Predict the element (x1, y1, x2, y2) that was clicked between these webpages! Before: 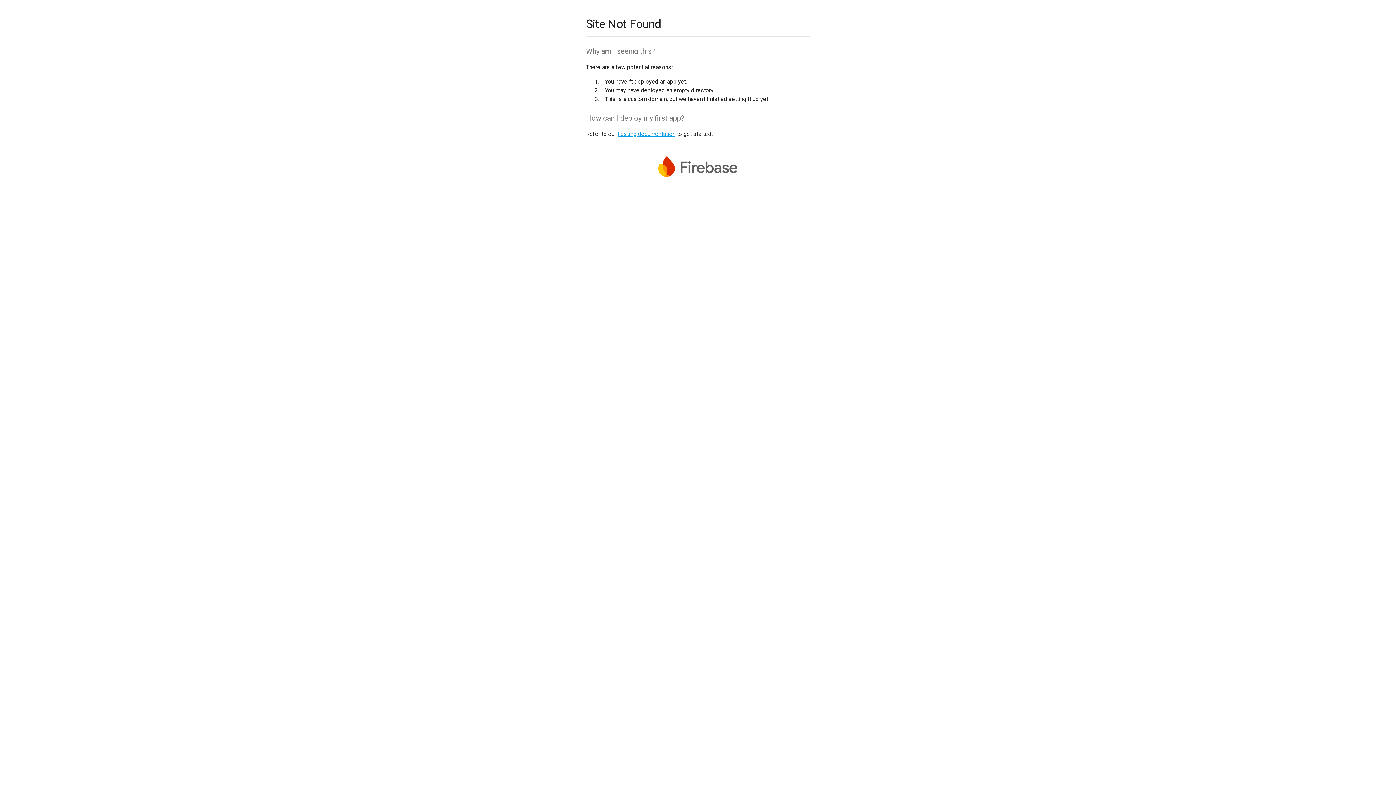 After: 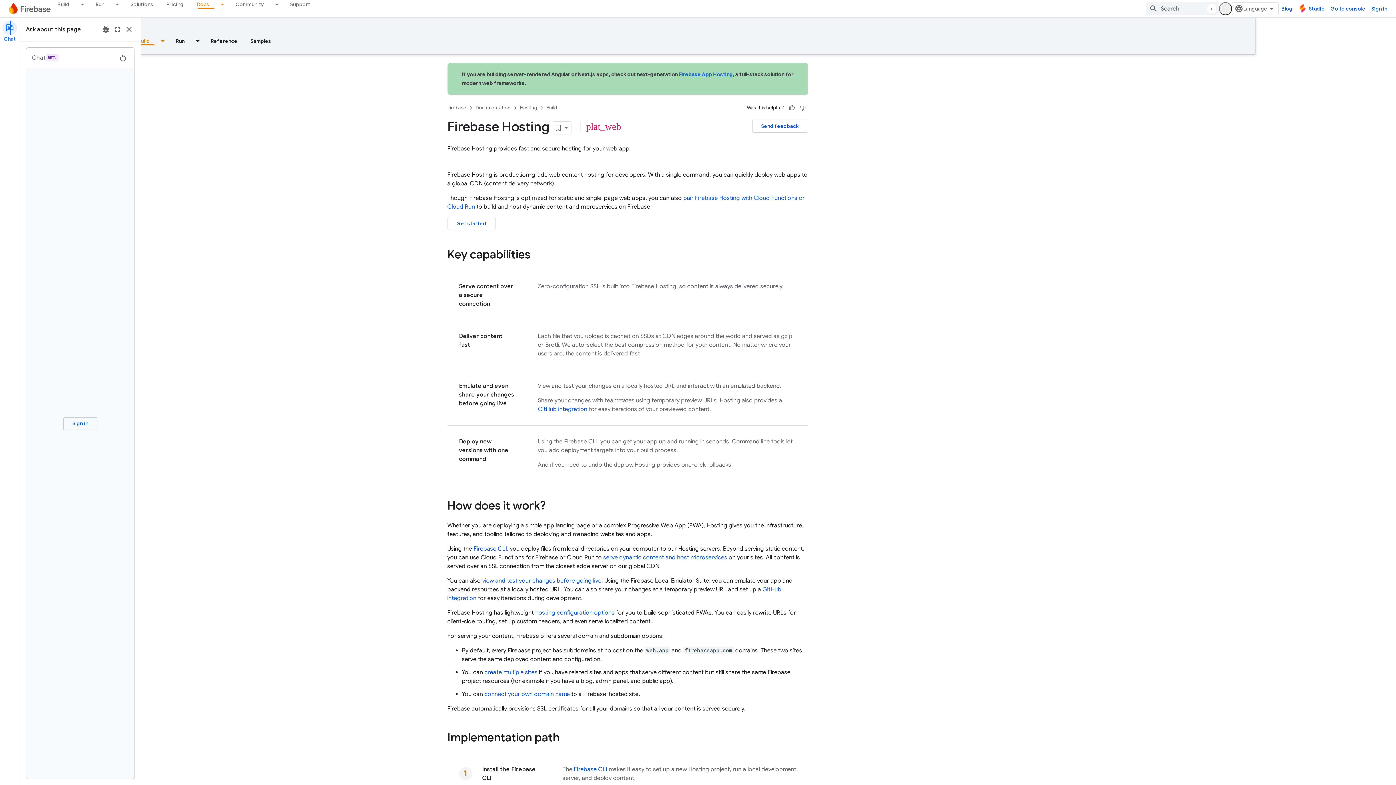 Action: bbox: (617, 130, 675, 137) label: hosting documentation